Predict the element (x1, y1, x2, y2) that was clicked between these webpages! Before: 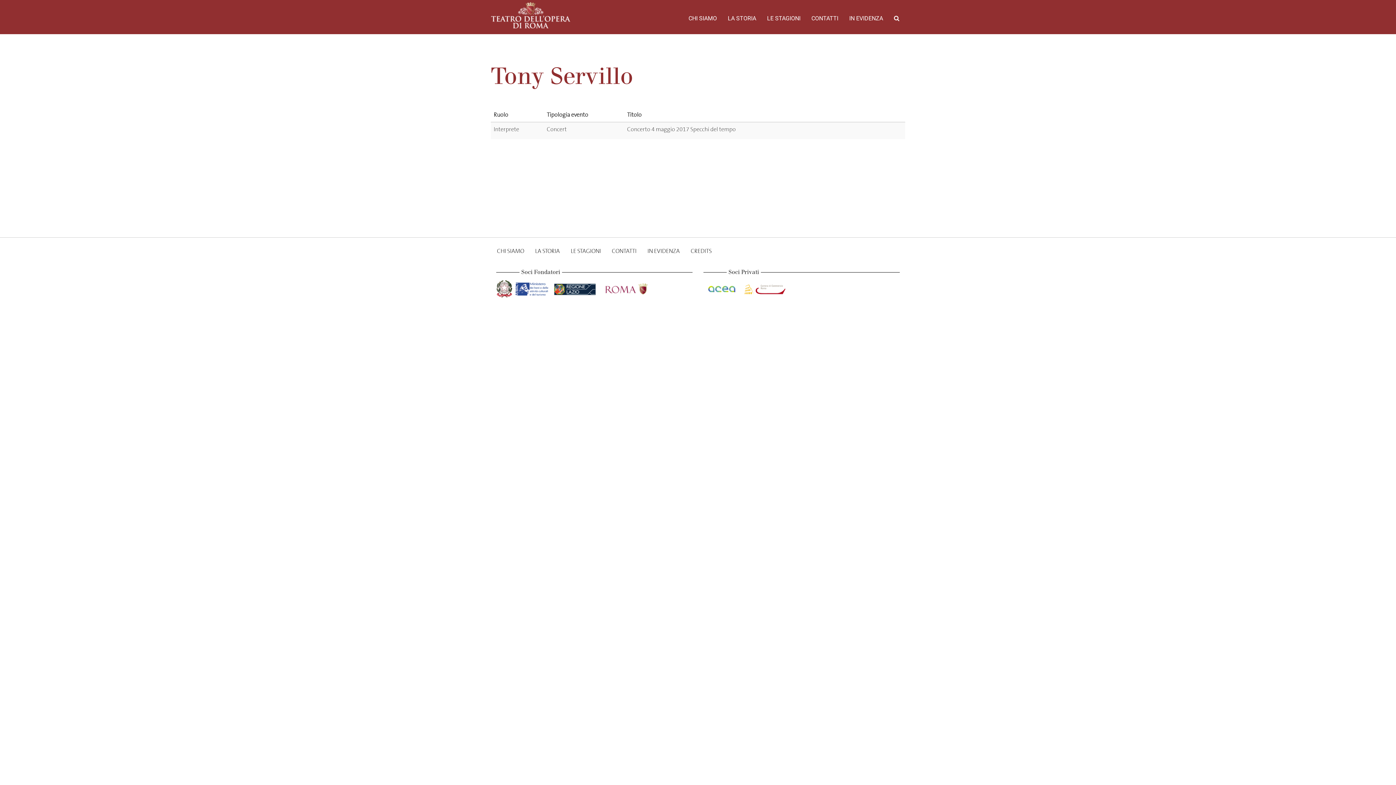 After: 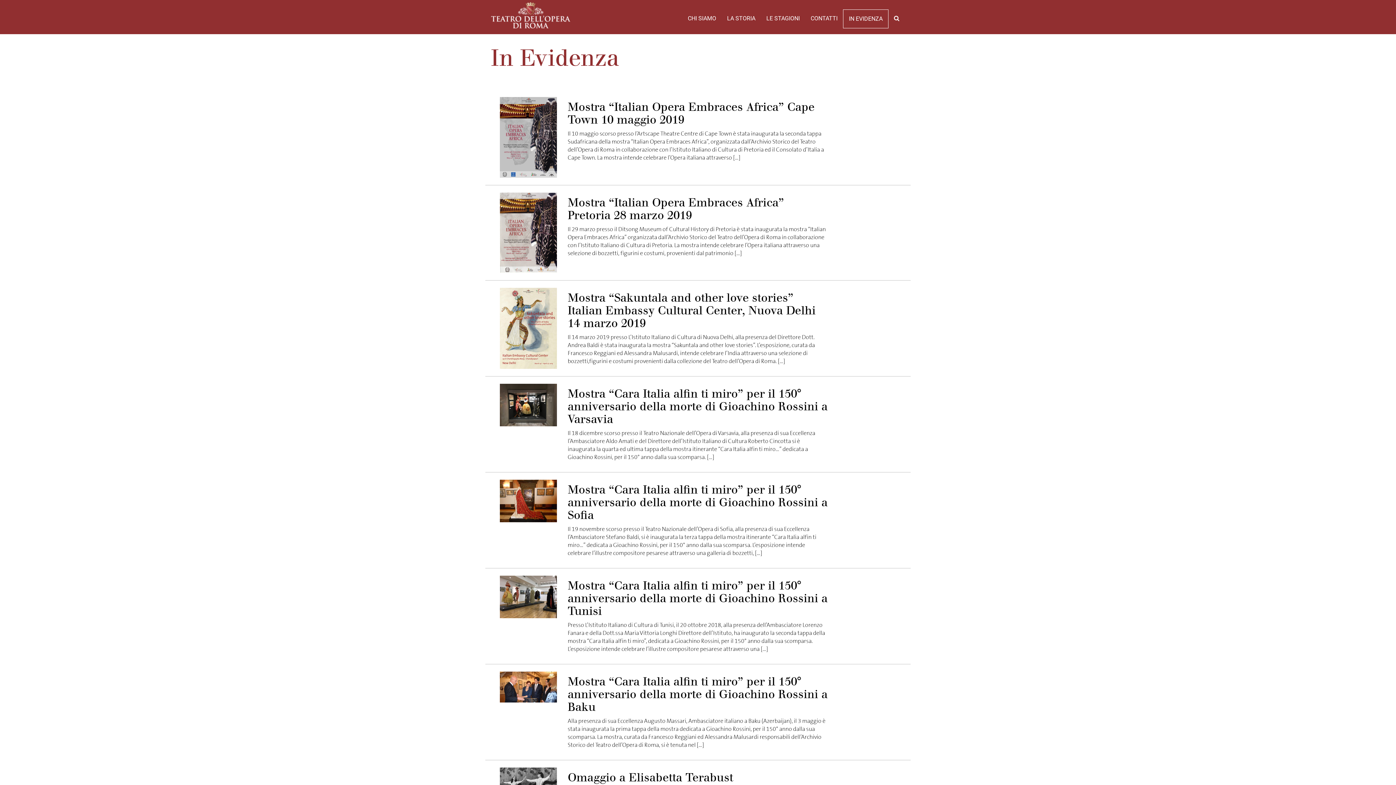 Action: bbox: (642, 242, 685, 260) label: IN EVIDENZA